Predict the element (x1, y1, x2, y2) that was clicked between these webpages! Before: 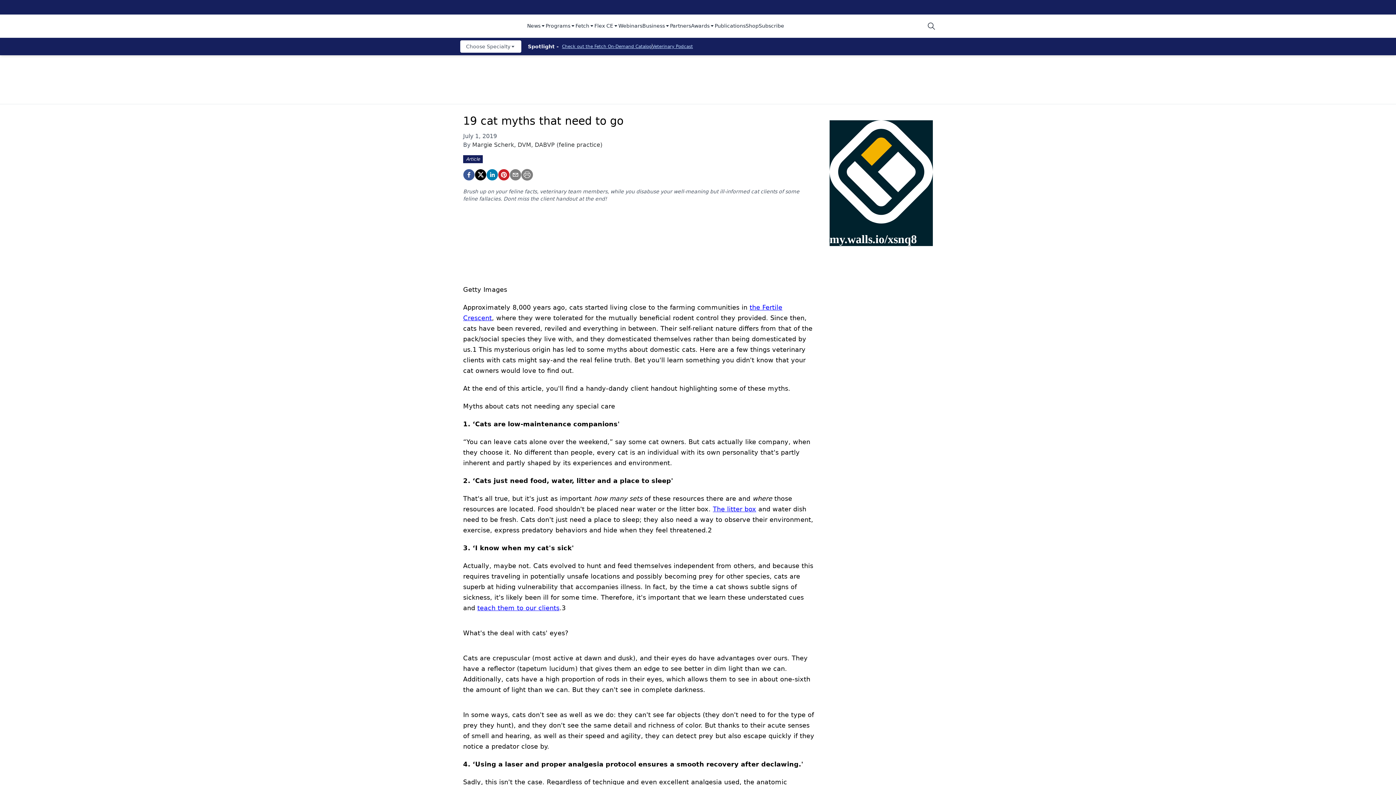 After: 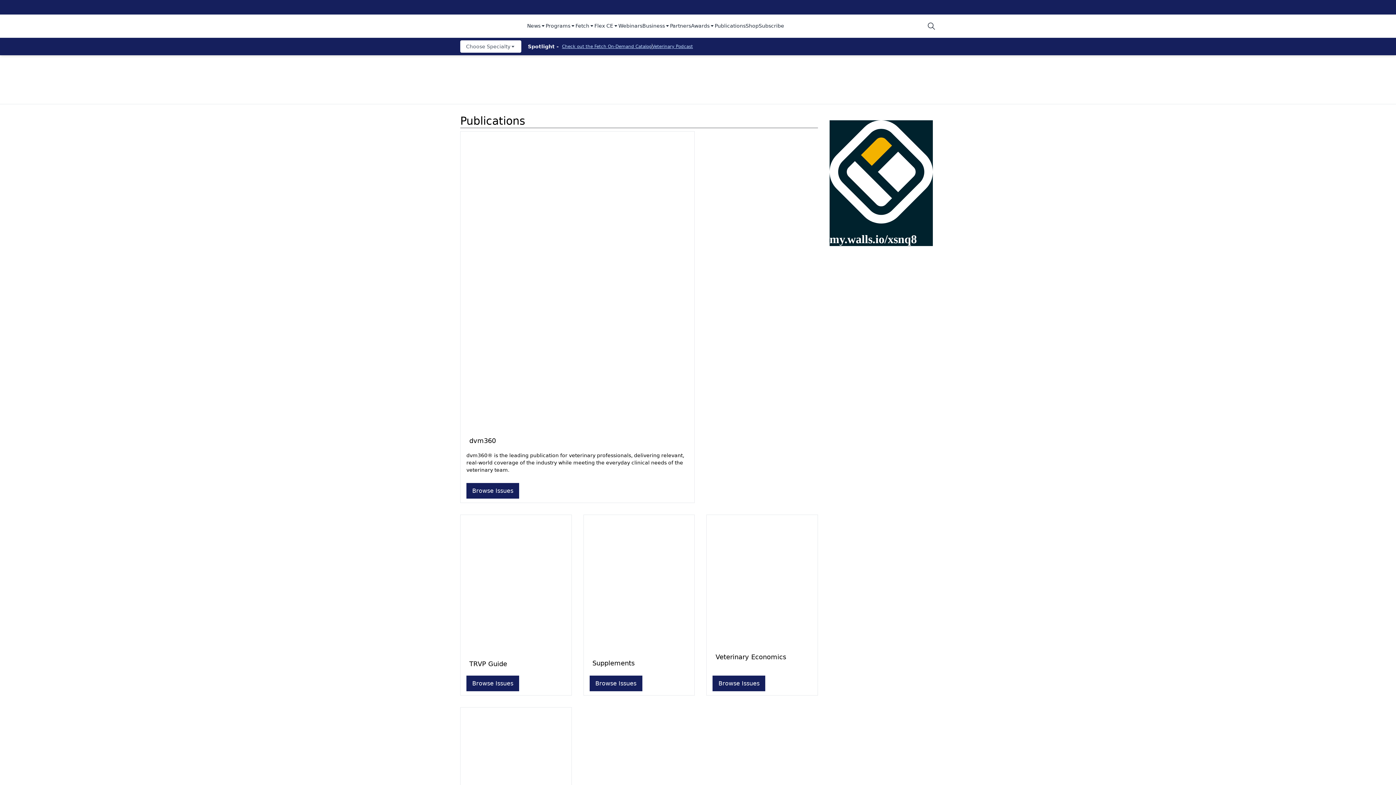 Action: label: Publications bbox: (714, 22, 745, 30)